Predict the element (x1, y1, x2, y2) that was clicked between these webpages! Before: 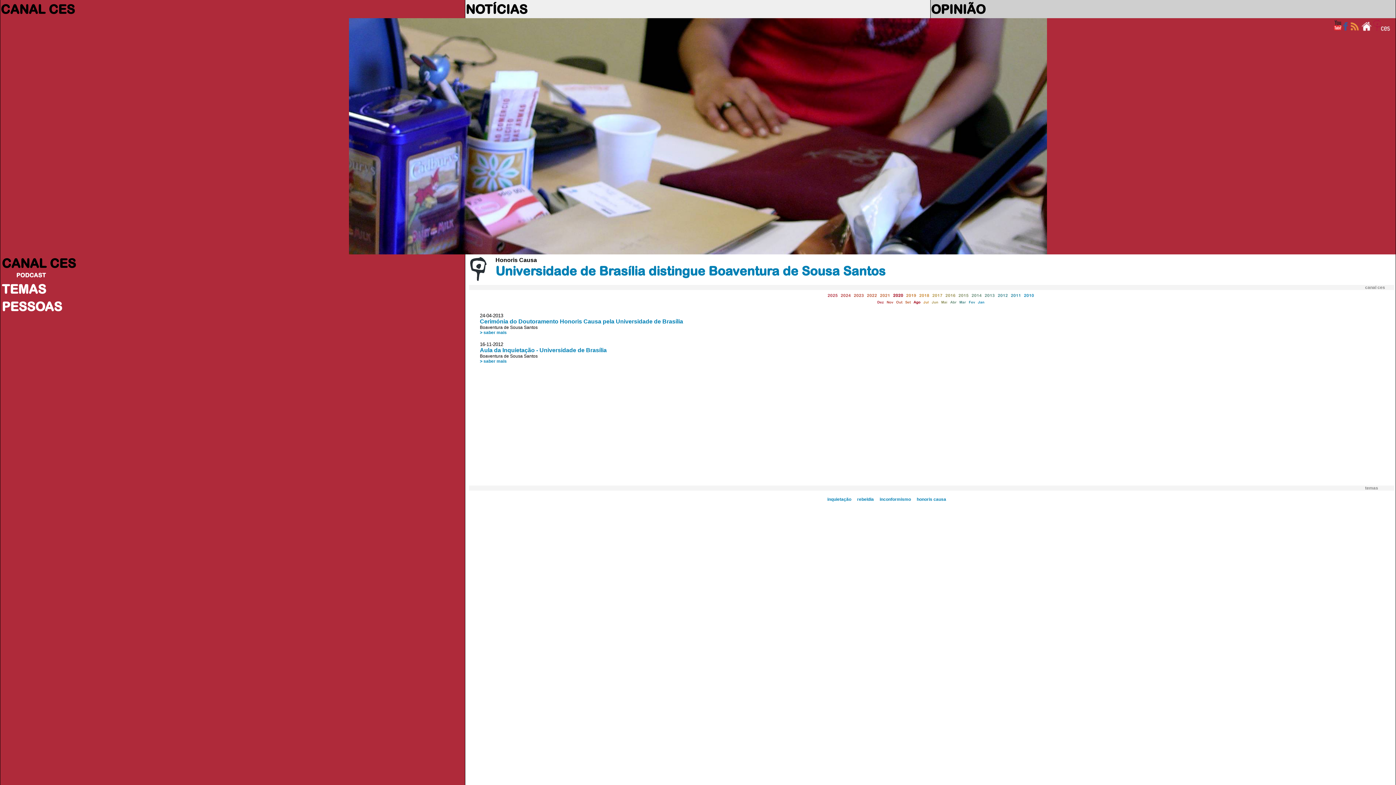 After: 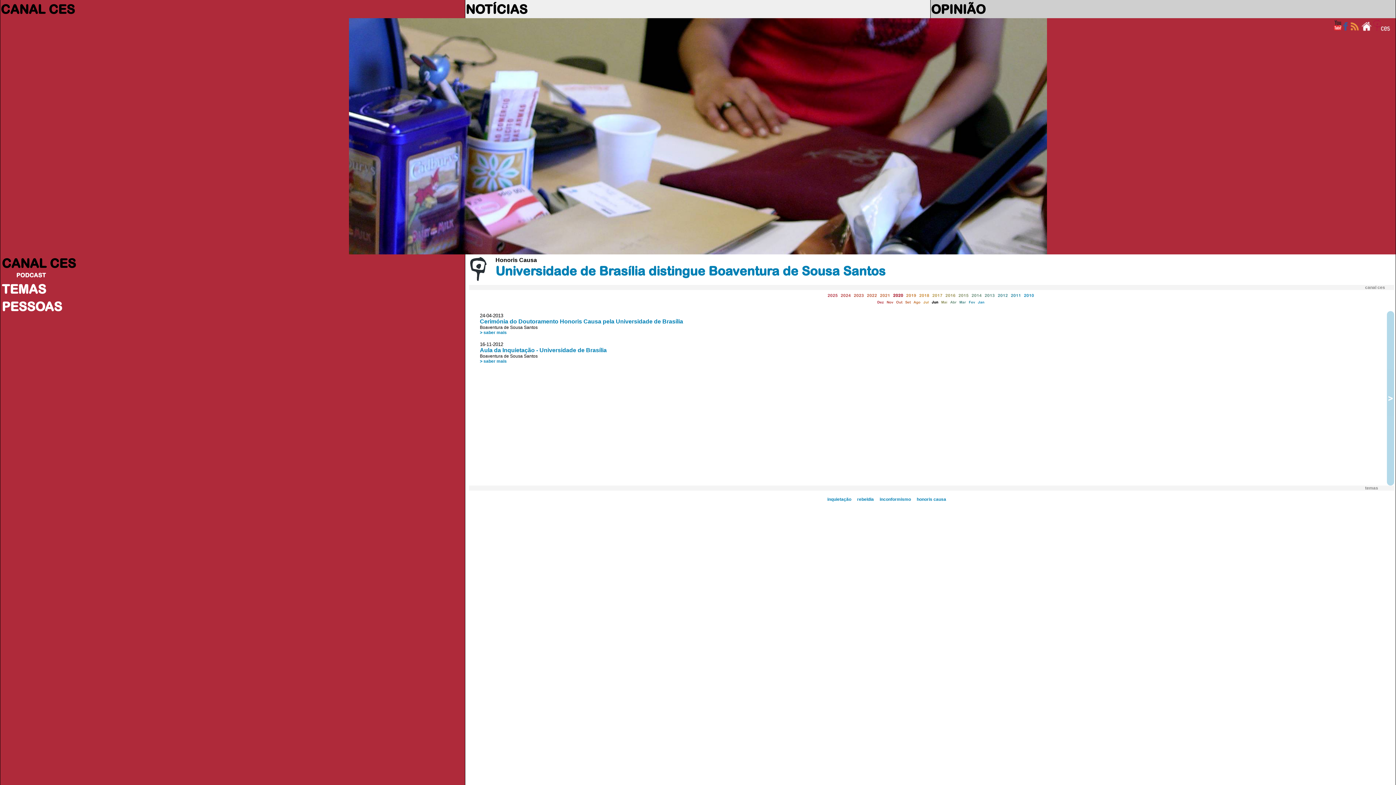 Action: bbox: (932, 300, 938, 304) label: Jun